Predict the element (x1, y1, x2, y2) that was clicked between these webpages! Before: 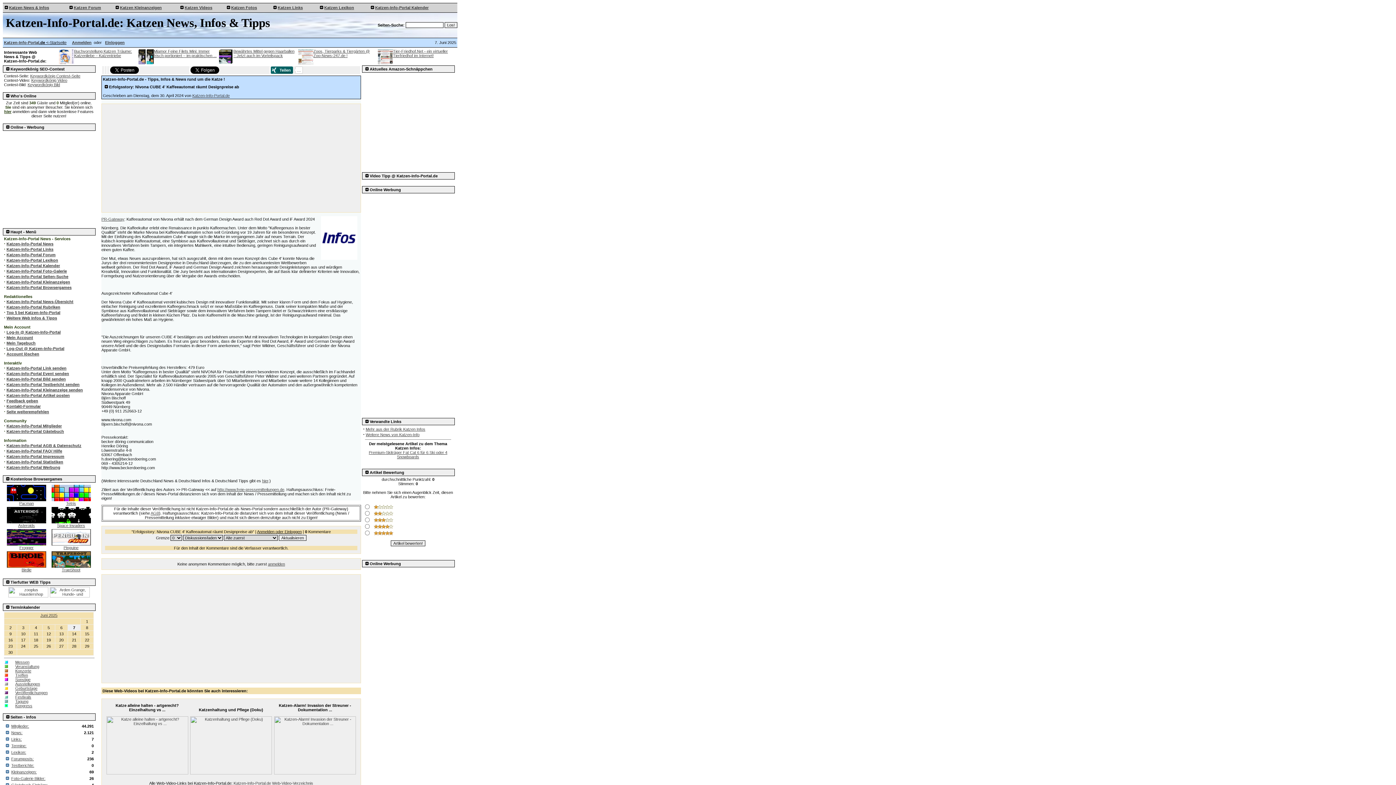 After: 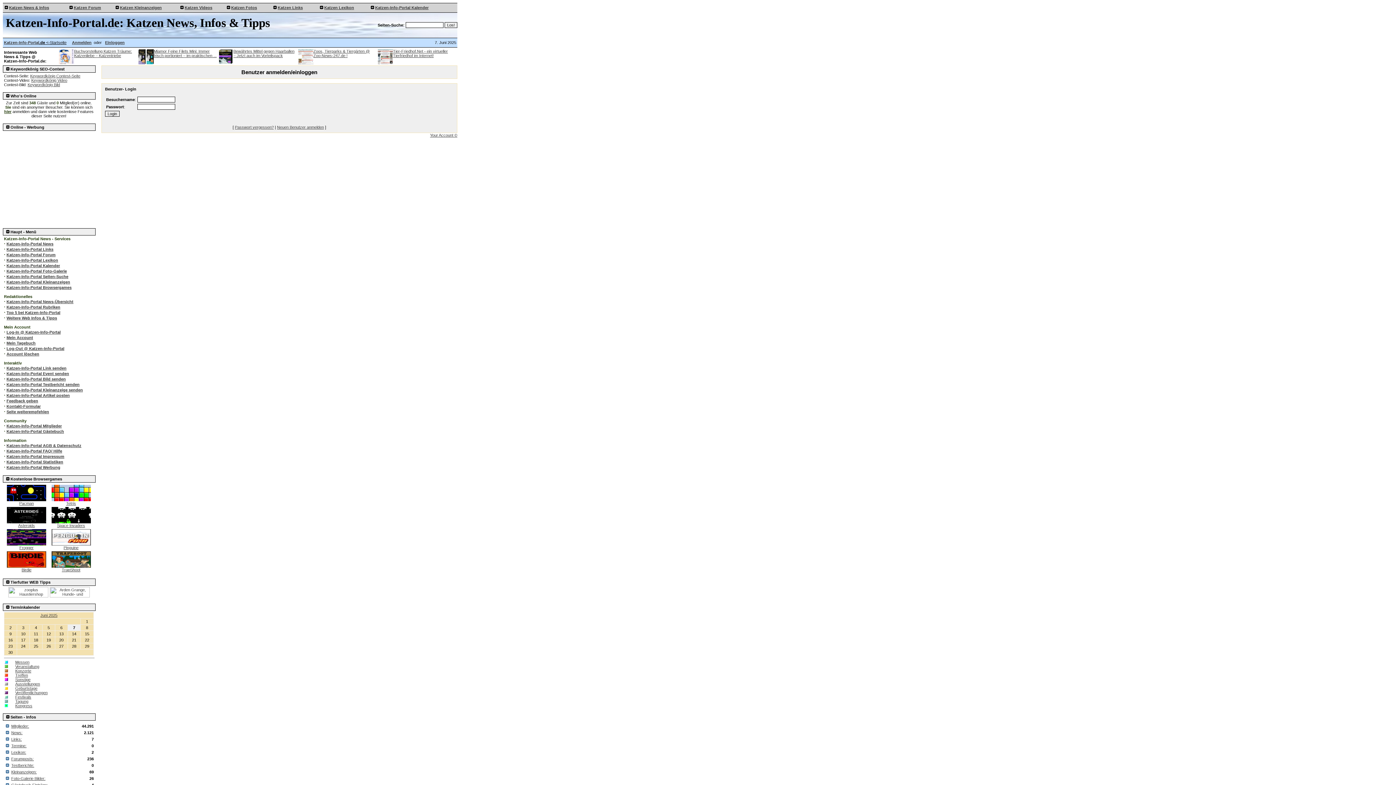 Action: bbox: (6, 330, 60, 334) label: Log-In @ Katzen-Info-Portal